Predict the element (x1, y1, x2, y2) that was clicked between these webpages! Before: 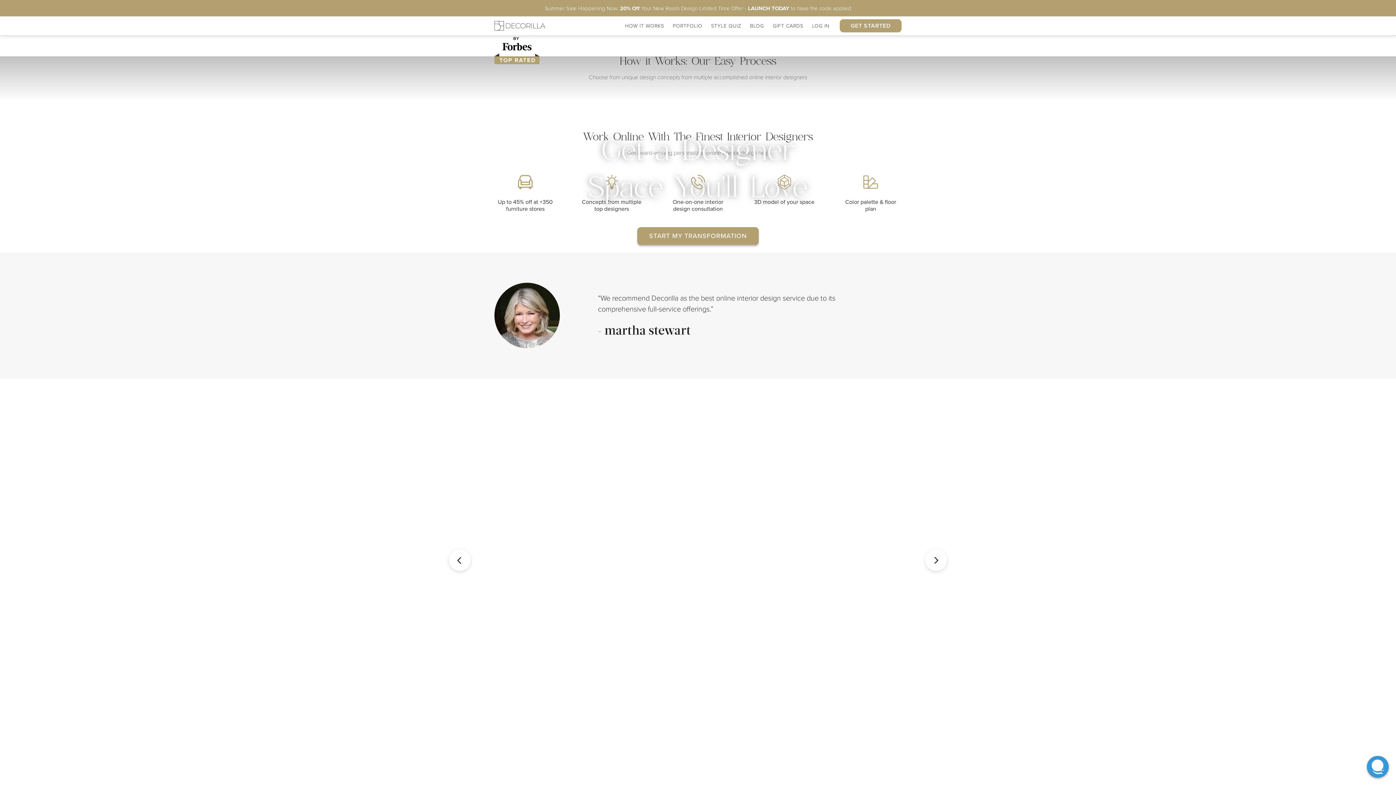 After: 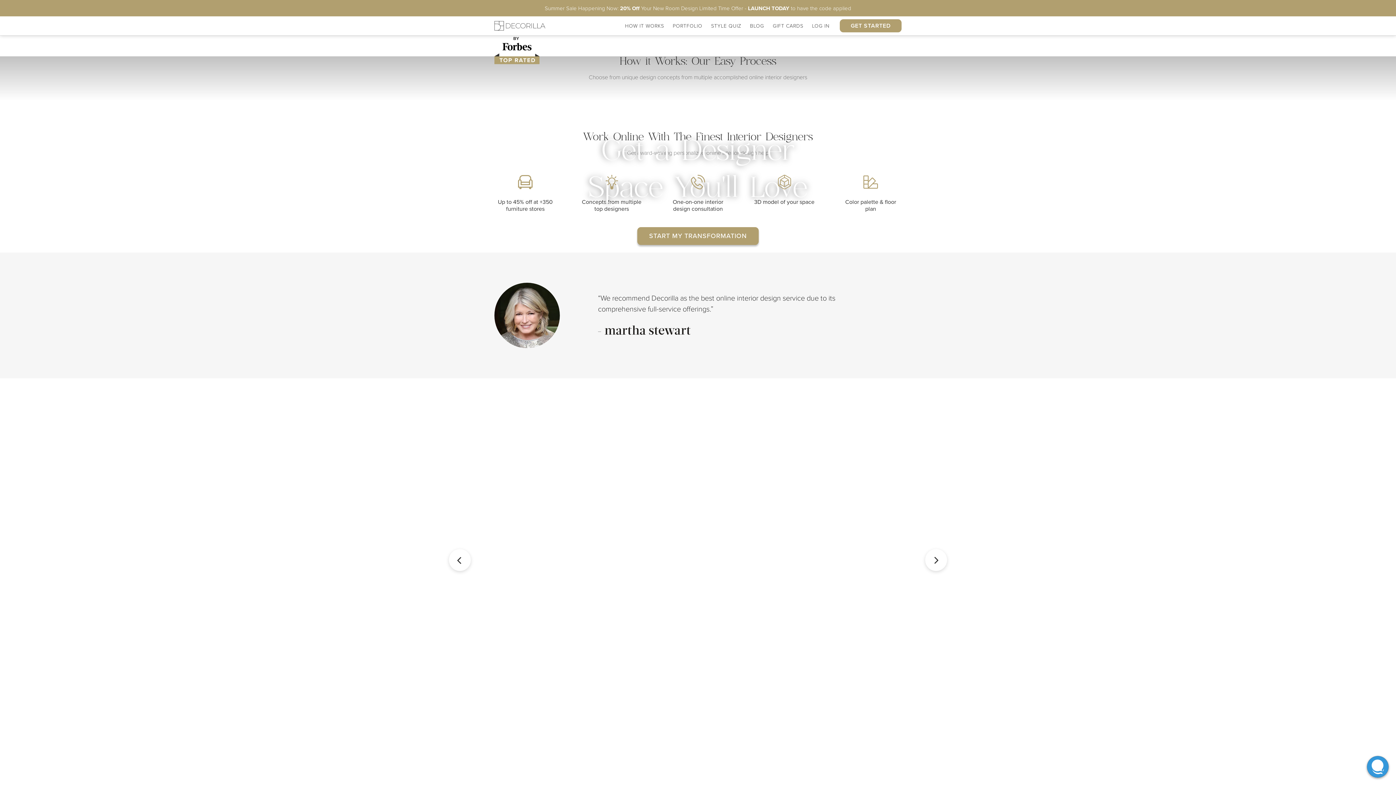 Action: label: VIEW MORE DETAILS bbox: (777, 624, 846, 634)